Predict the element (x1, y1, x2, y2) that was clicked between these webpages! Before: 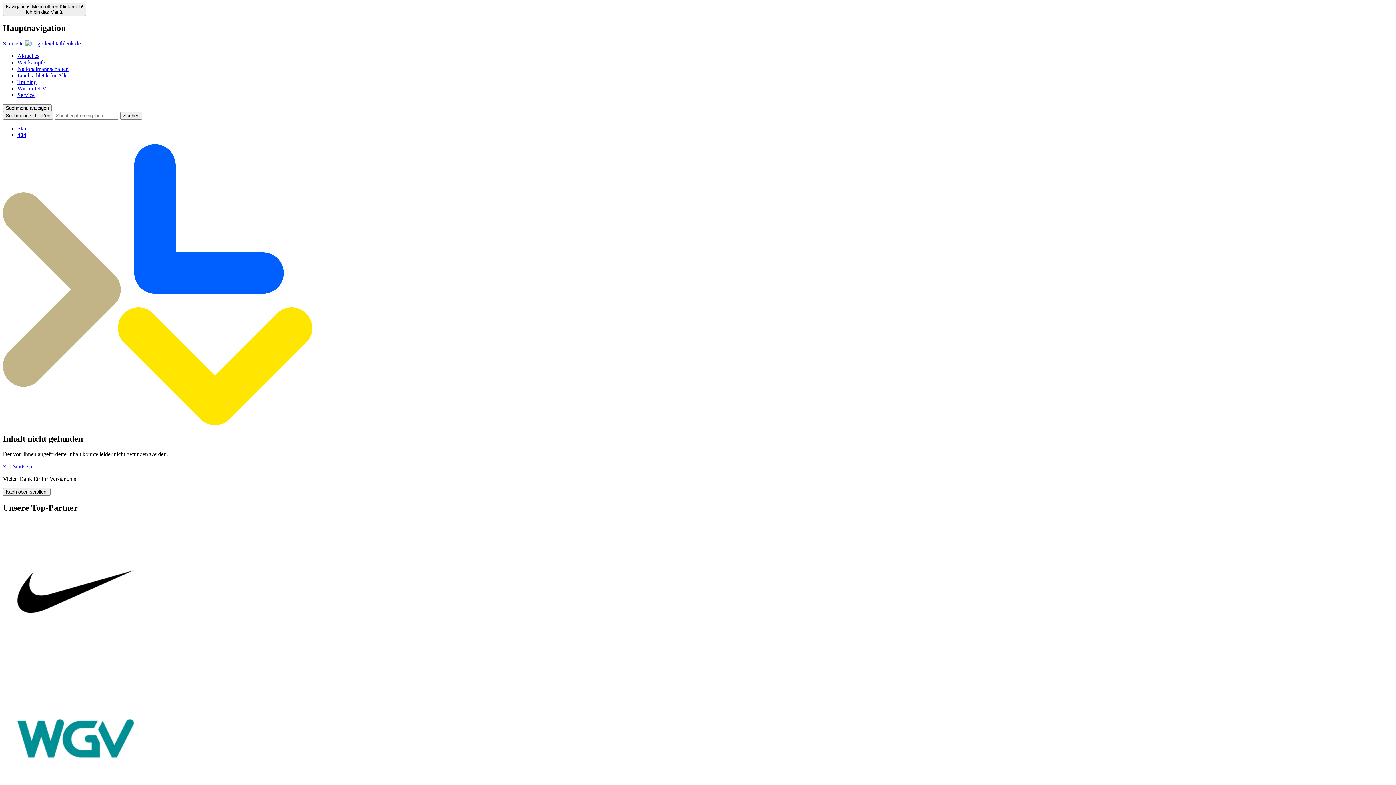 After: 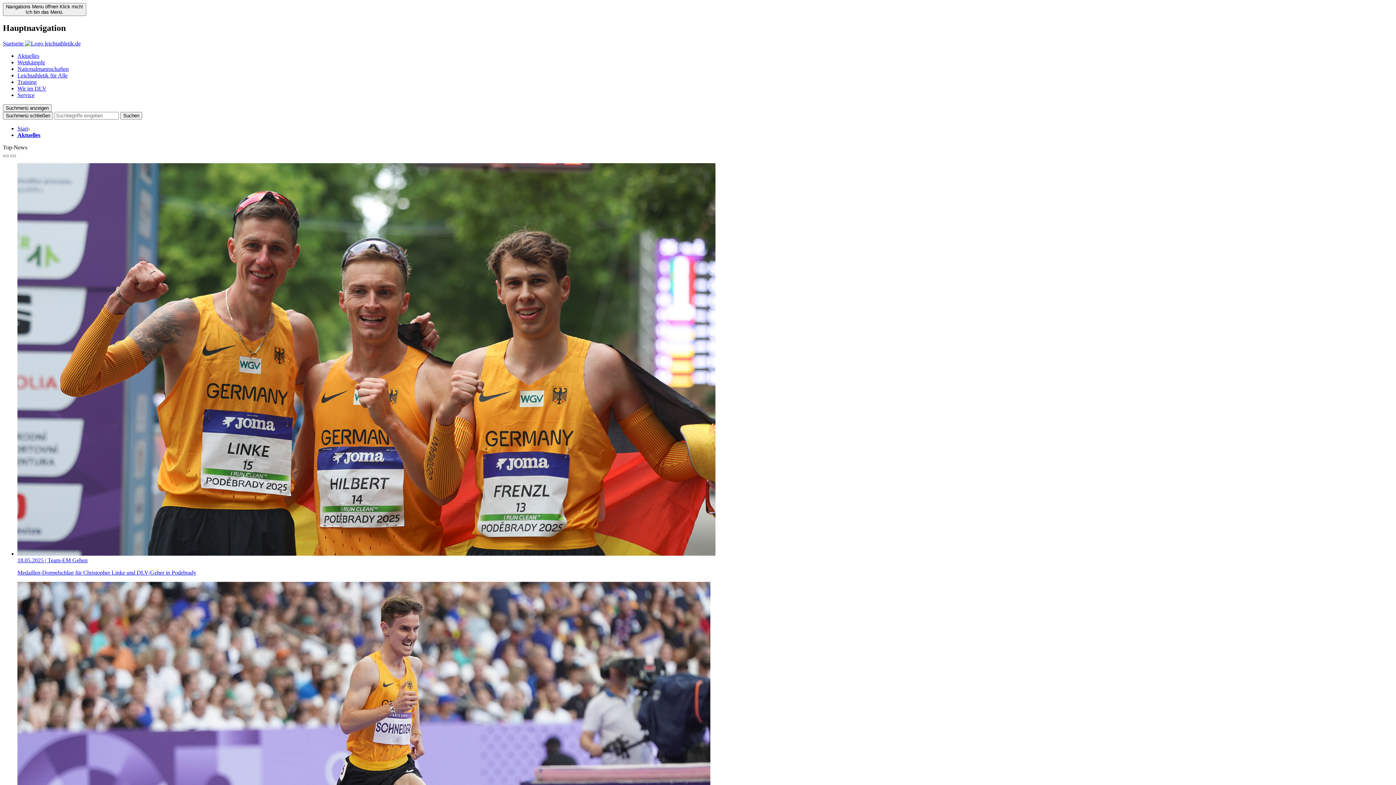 Action: label: Aktuelles bbox: (17, 52, 39, 58)